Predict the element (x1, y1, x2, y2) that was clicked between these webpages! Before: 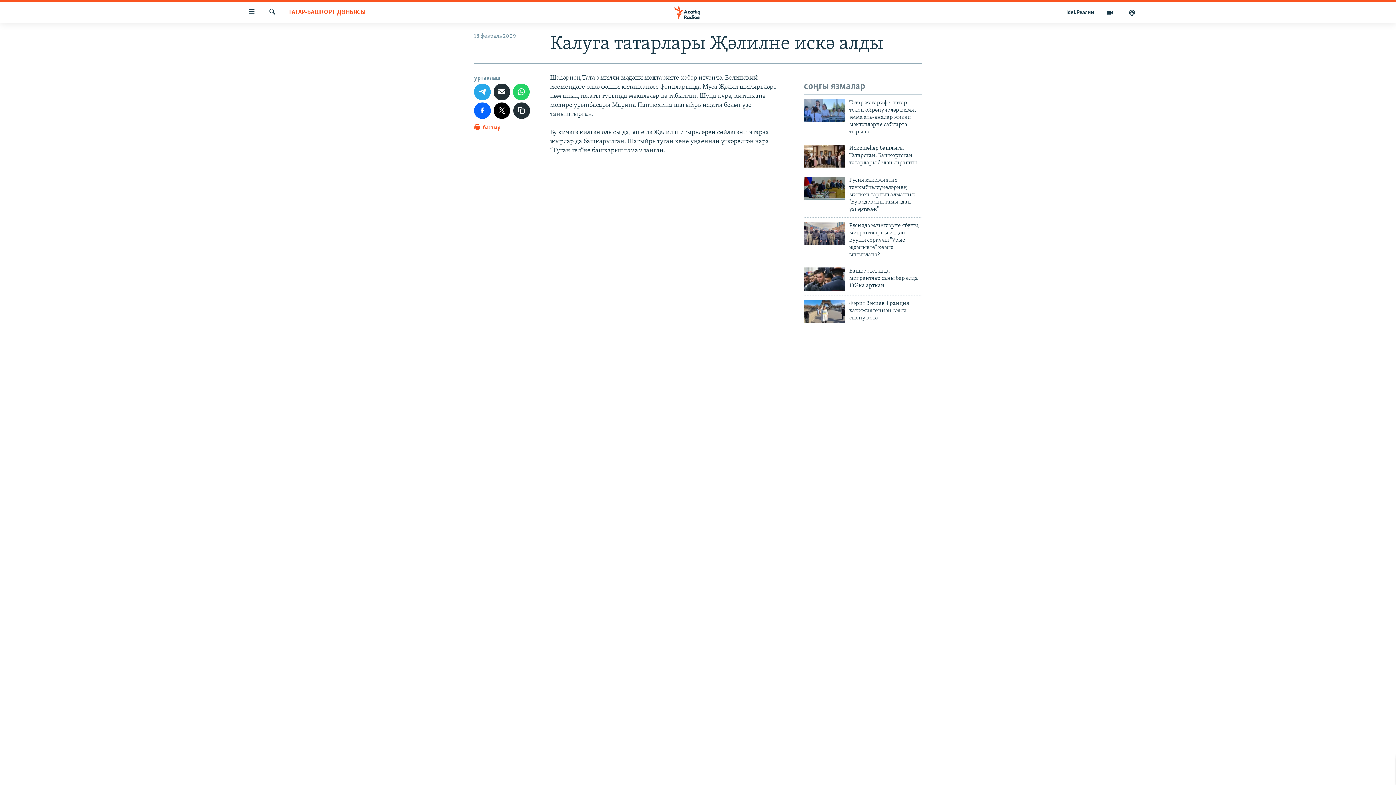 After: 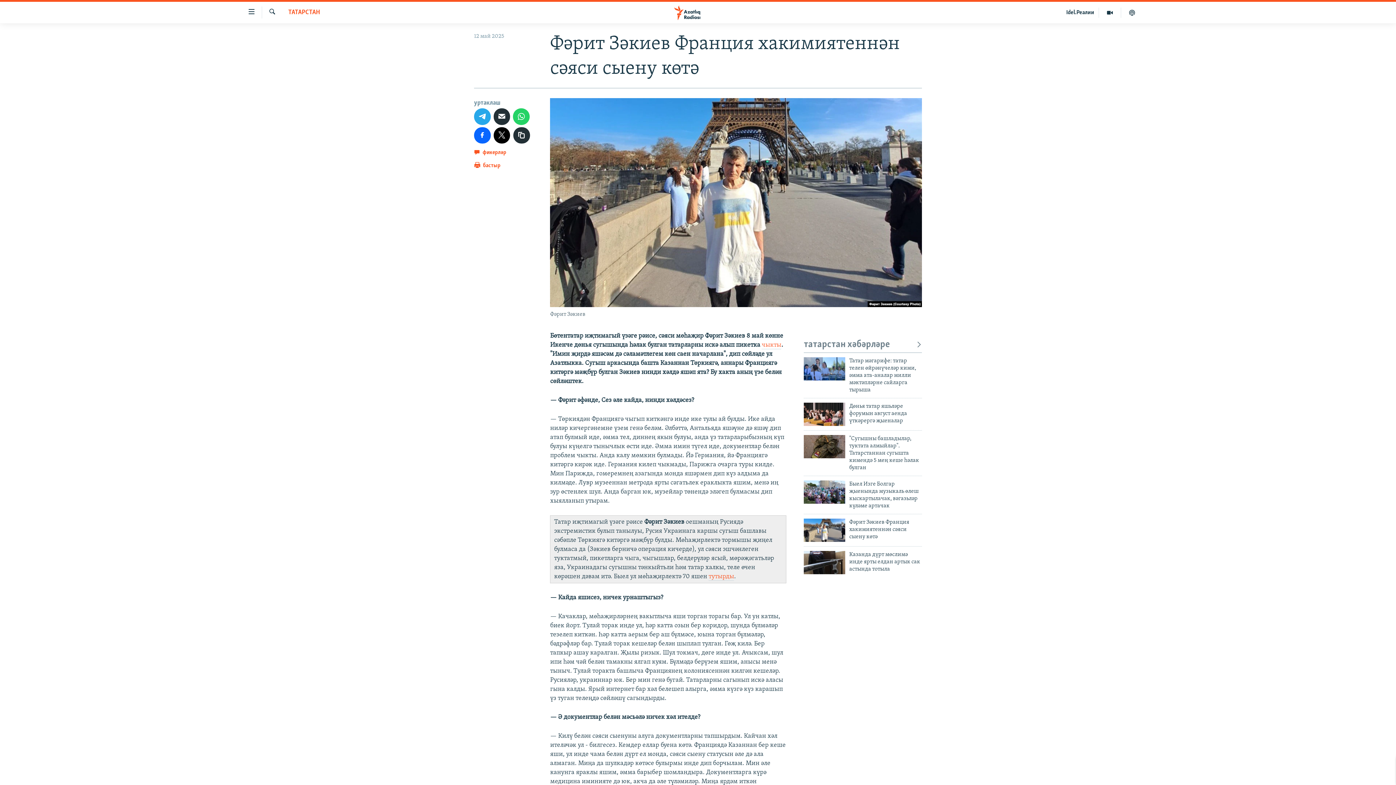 Action: bbox: (849, 300, 922, 326) label: Фәрит Зәкиев Франция хакимиятеннән сәяси сыену көтә